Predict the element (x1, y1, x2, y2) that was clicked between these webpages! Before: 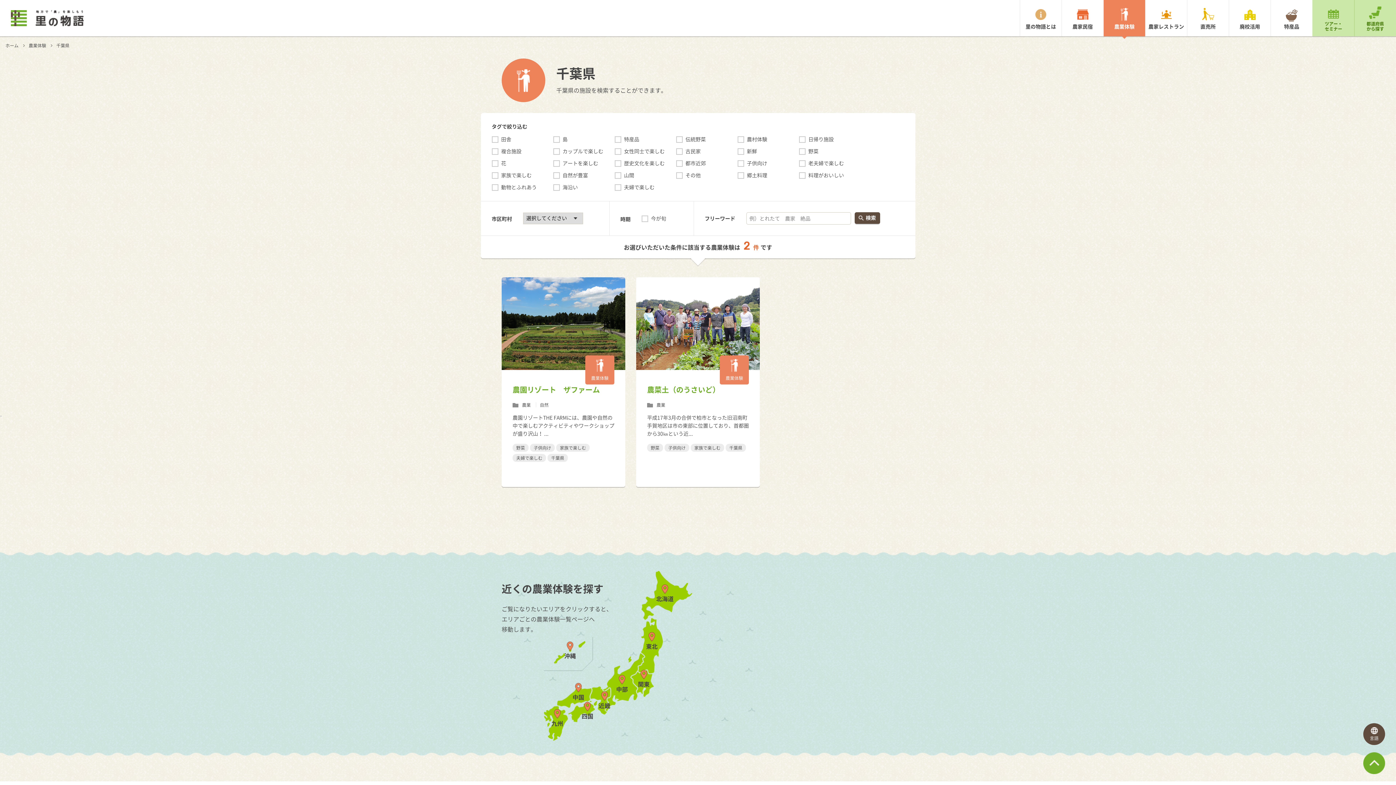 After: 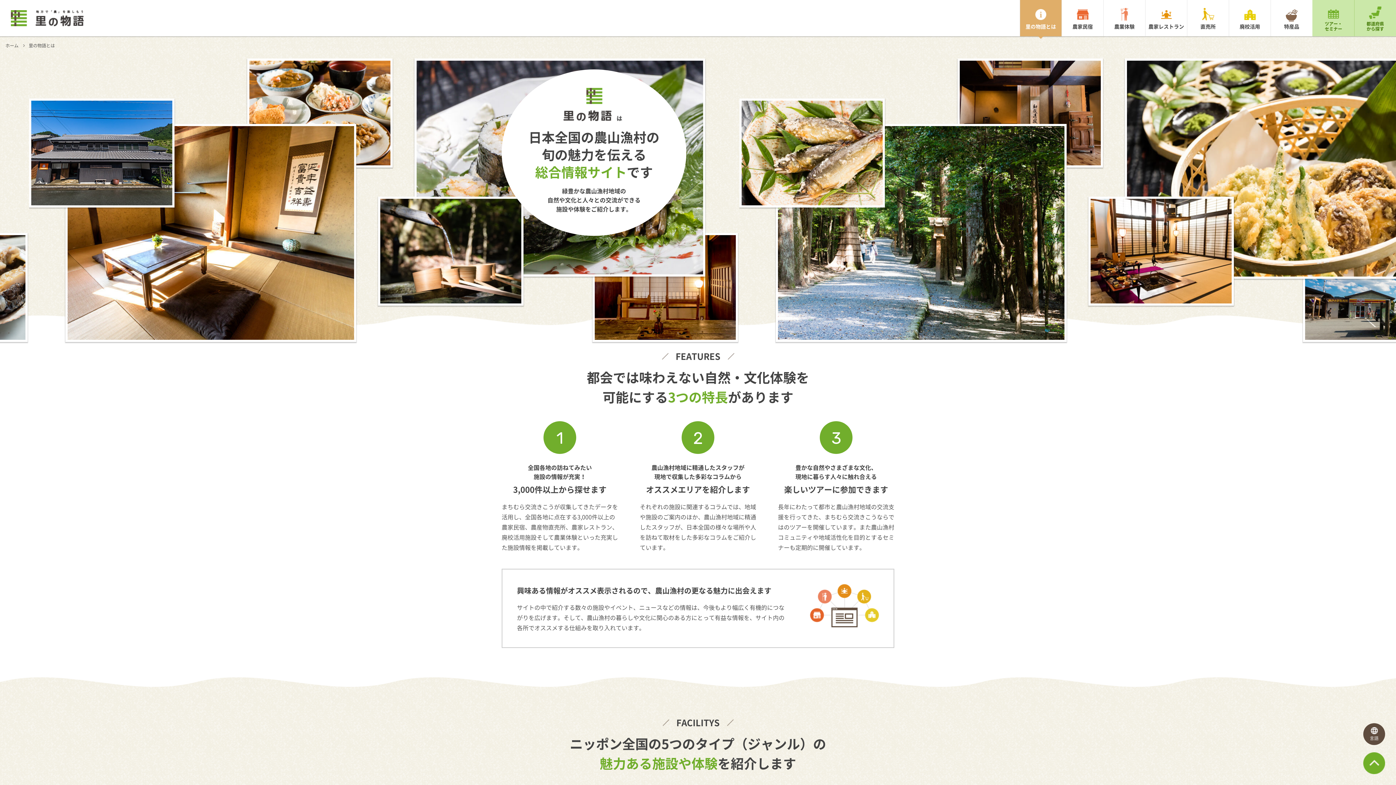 Action: bbox: (1020, 0, 1061, 36) label: 里の物語とは